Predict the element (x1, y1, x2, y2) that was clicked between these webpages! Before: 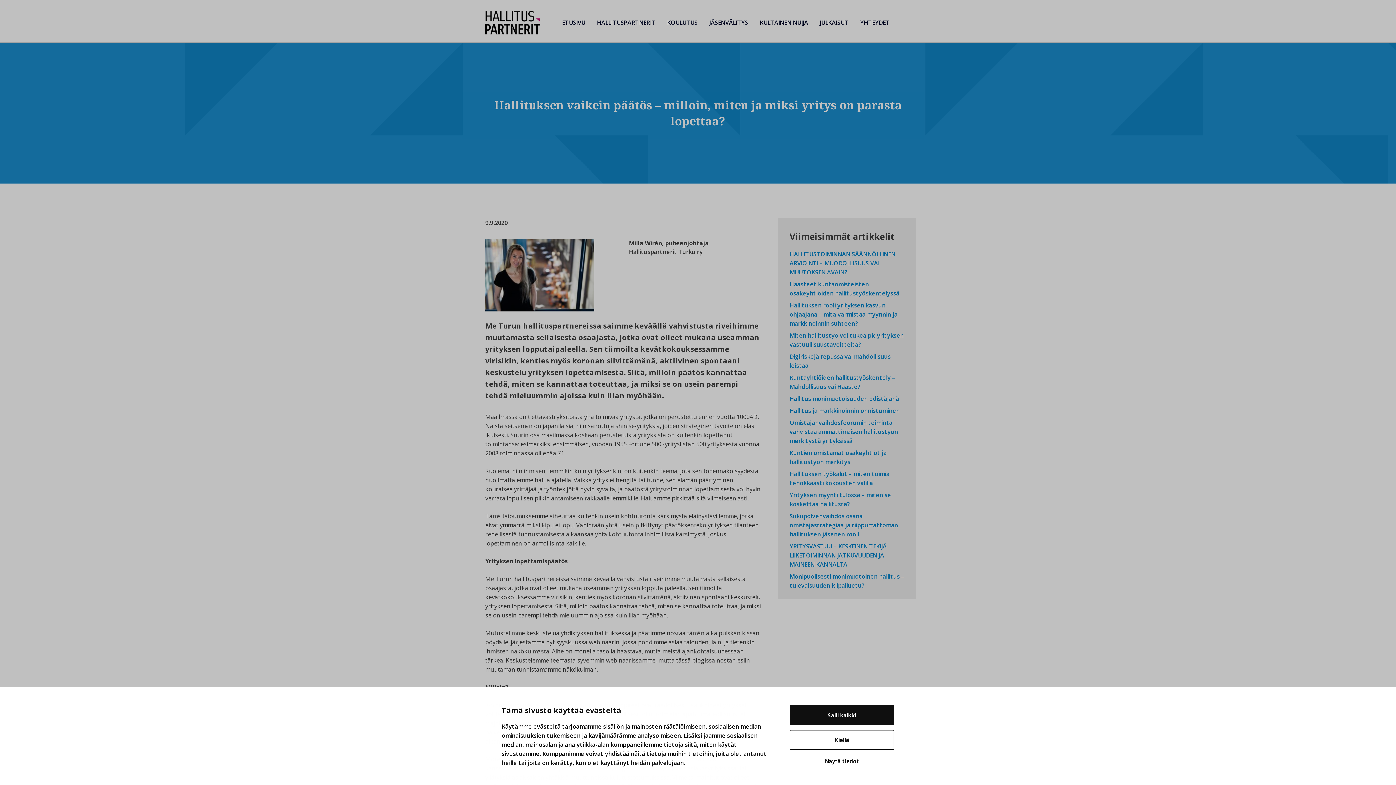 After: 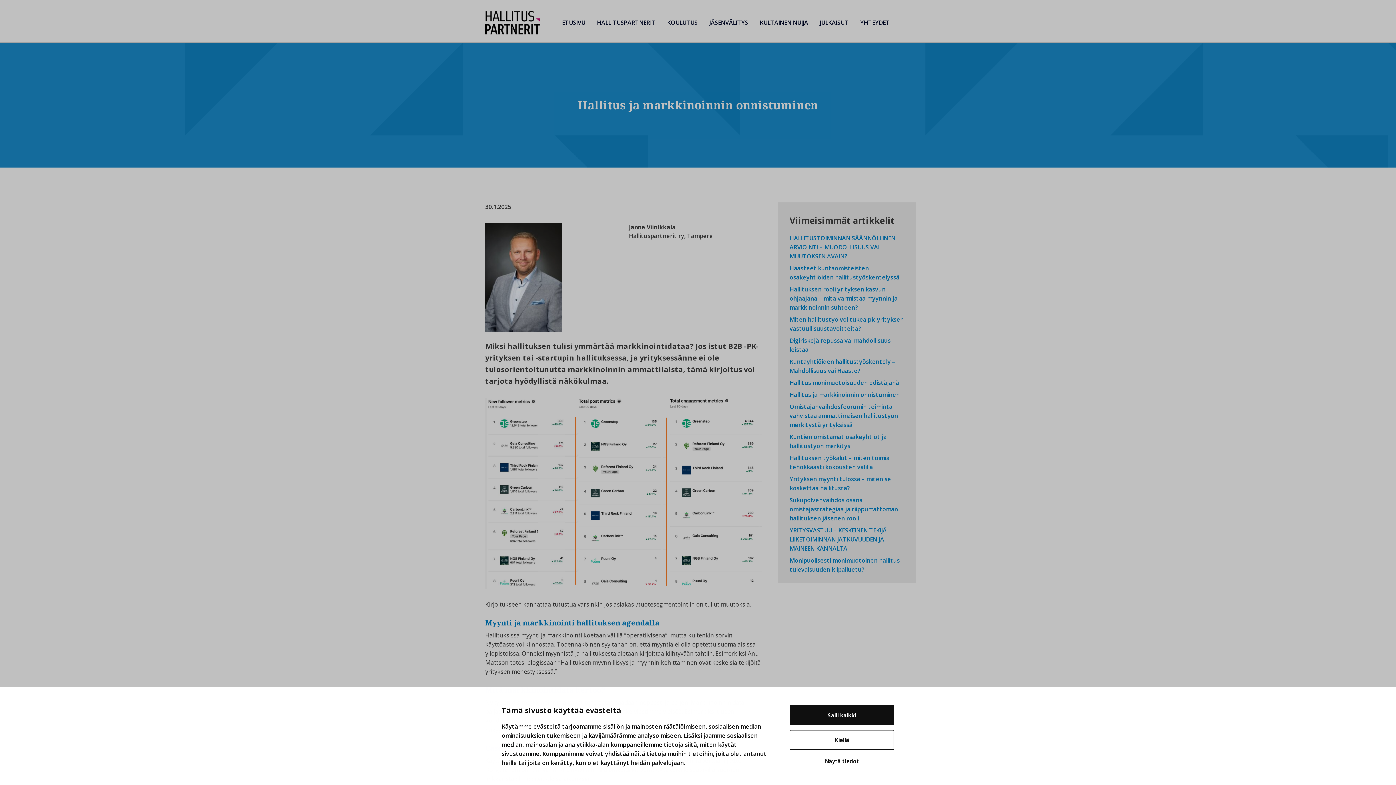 Action: label: Hallitus ja markkinoinnin onnistuminen bbox: (789, 406, 900, 414)